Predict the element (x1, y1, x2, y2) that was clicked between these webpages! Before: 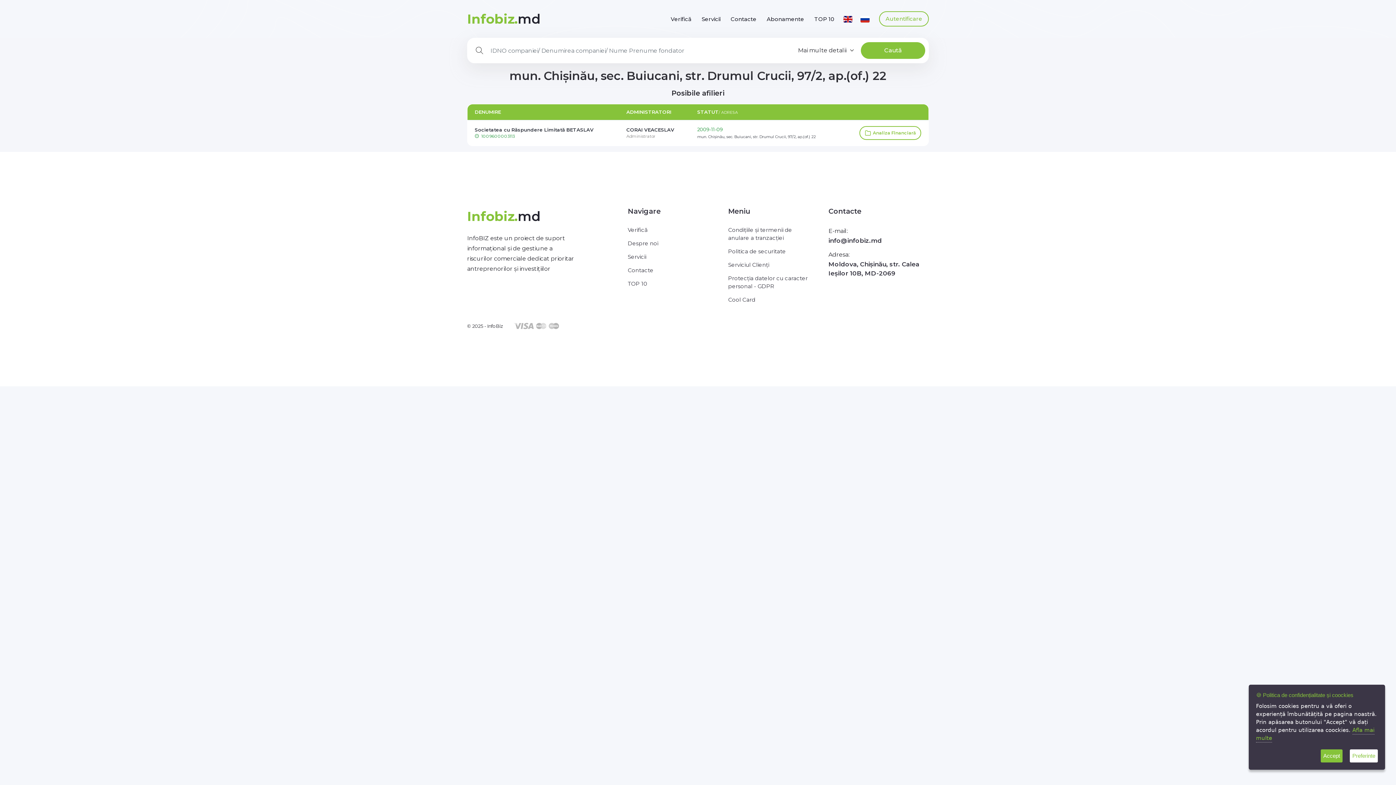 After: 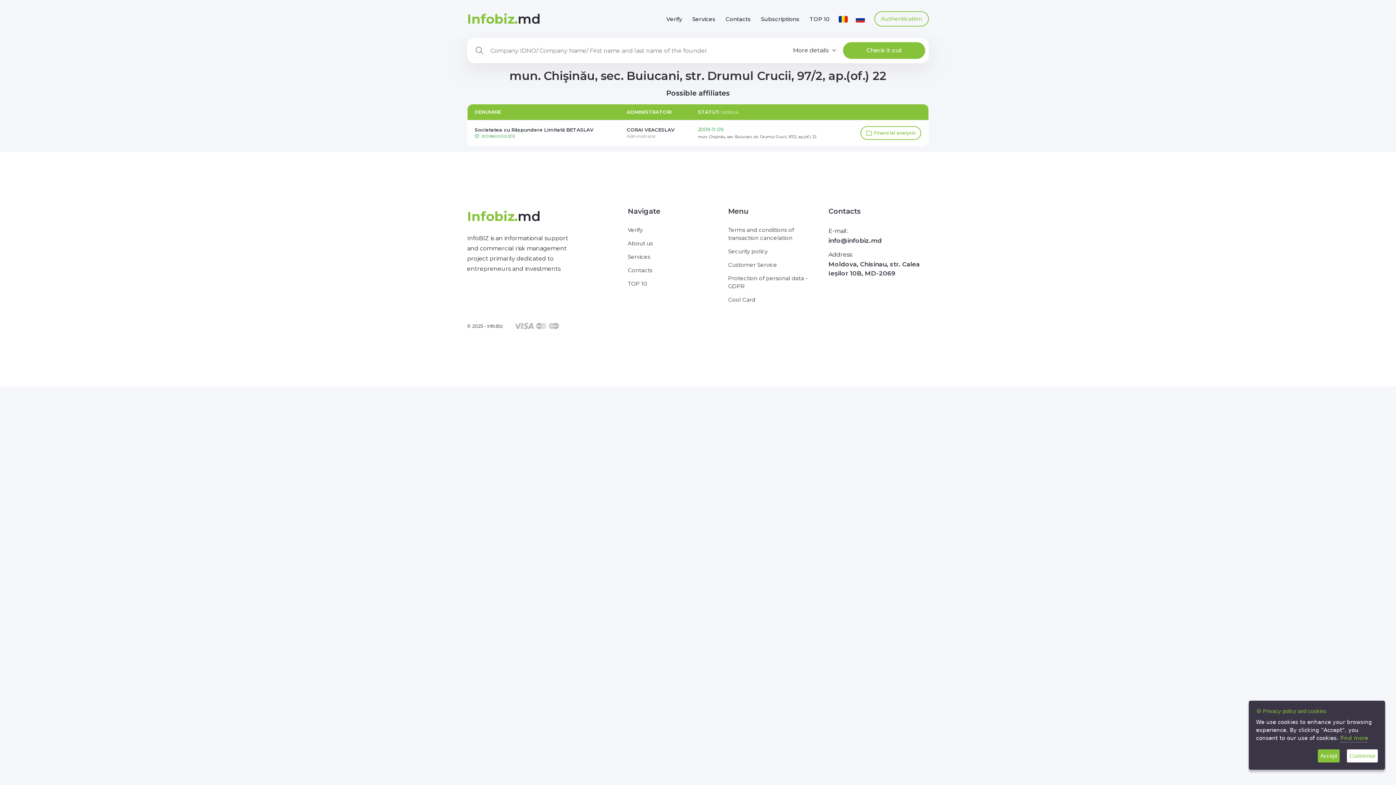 Action: bbox: (843, 15, 852, 22)